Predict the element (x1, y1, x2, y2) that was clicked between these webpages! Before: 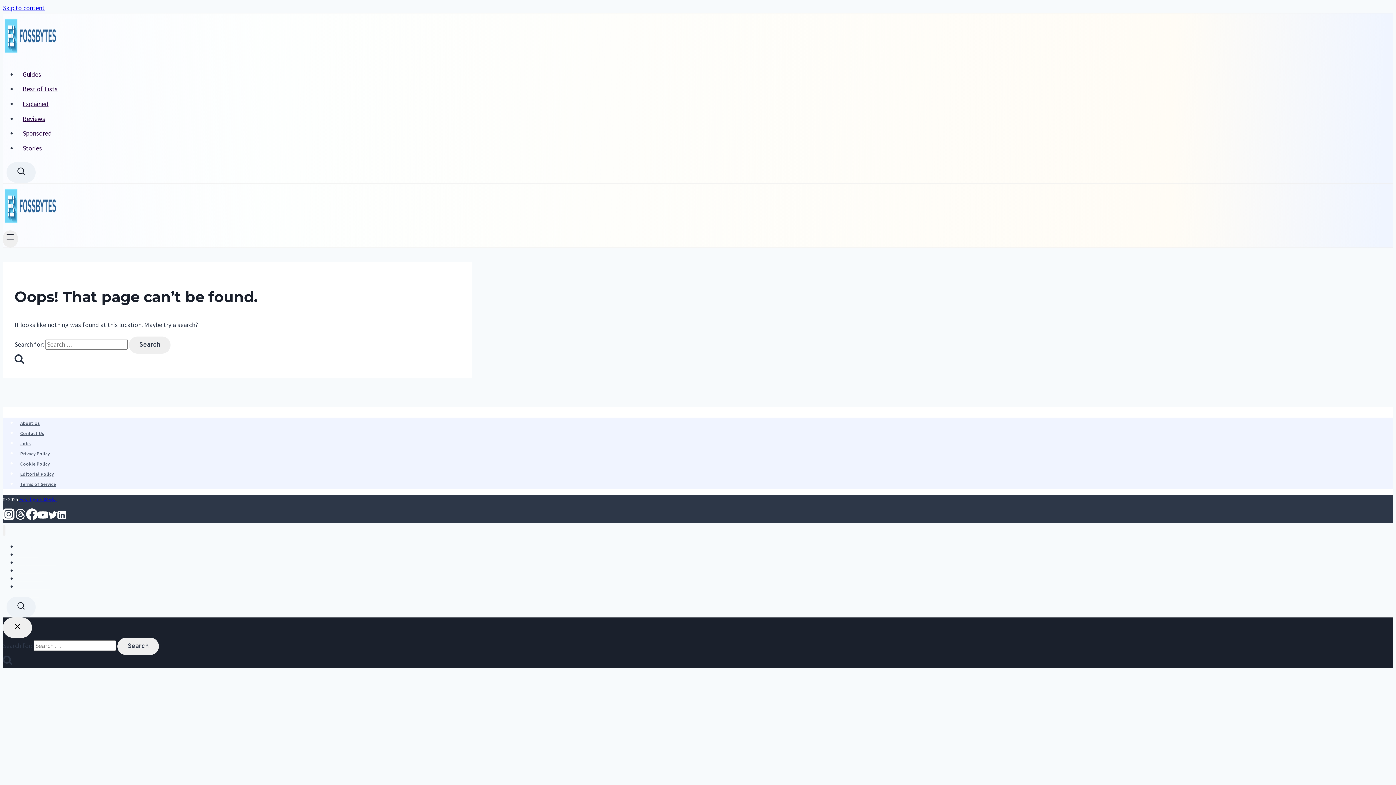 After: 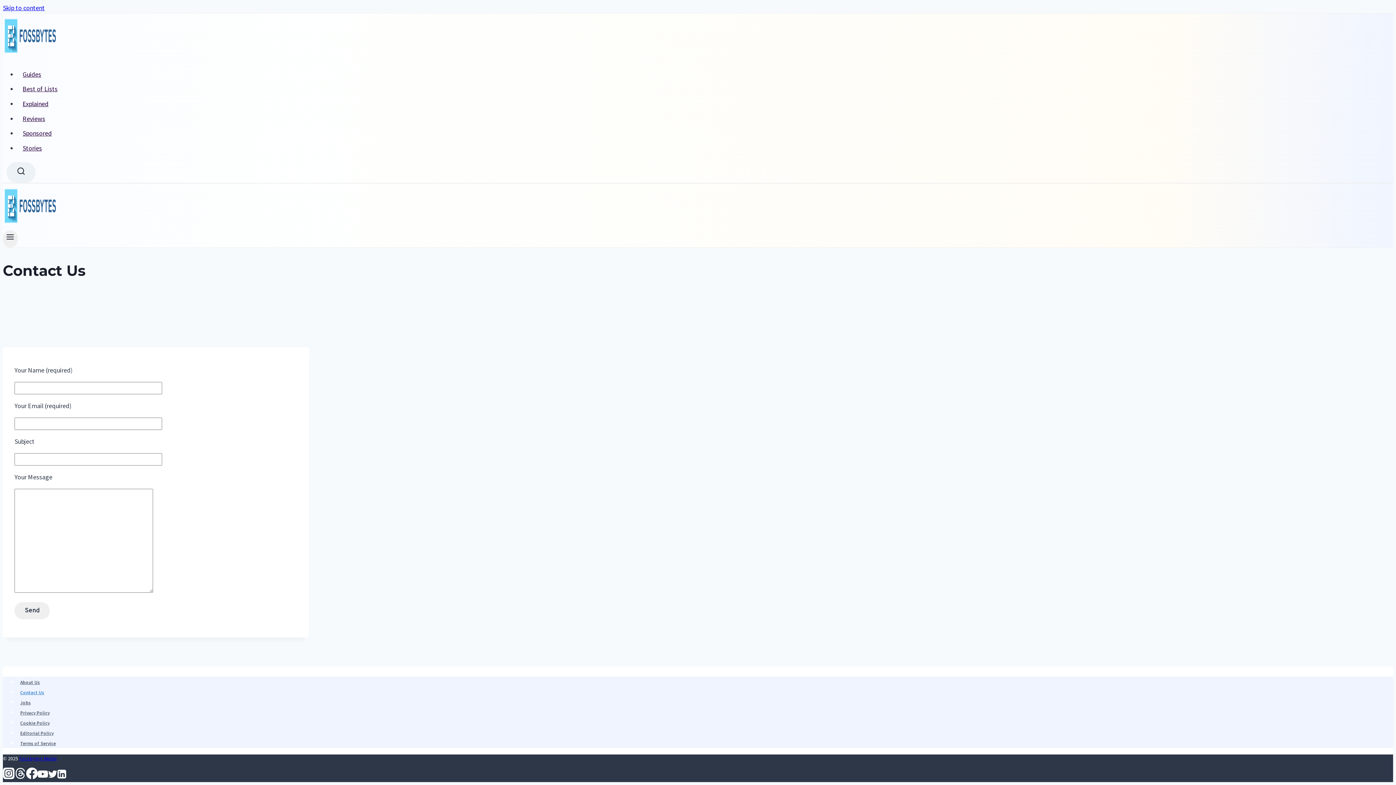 Action: bbox: (17, 429, 47, 438) label: Contact Us